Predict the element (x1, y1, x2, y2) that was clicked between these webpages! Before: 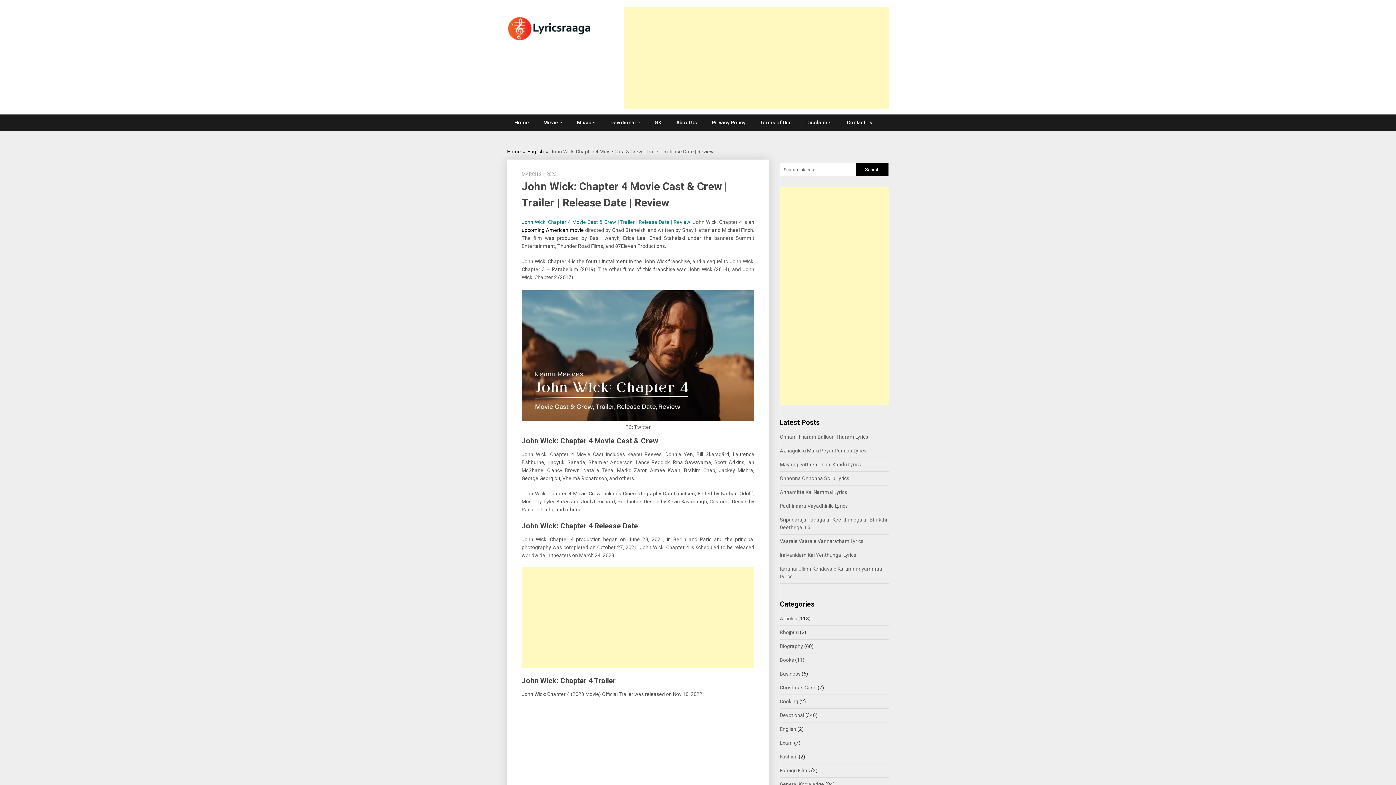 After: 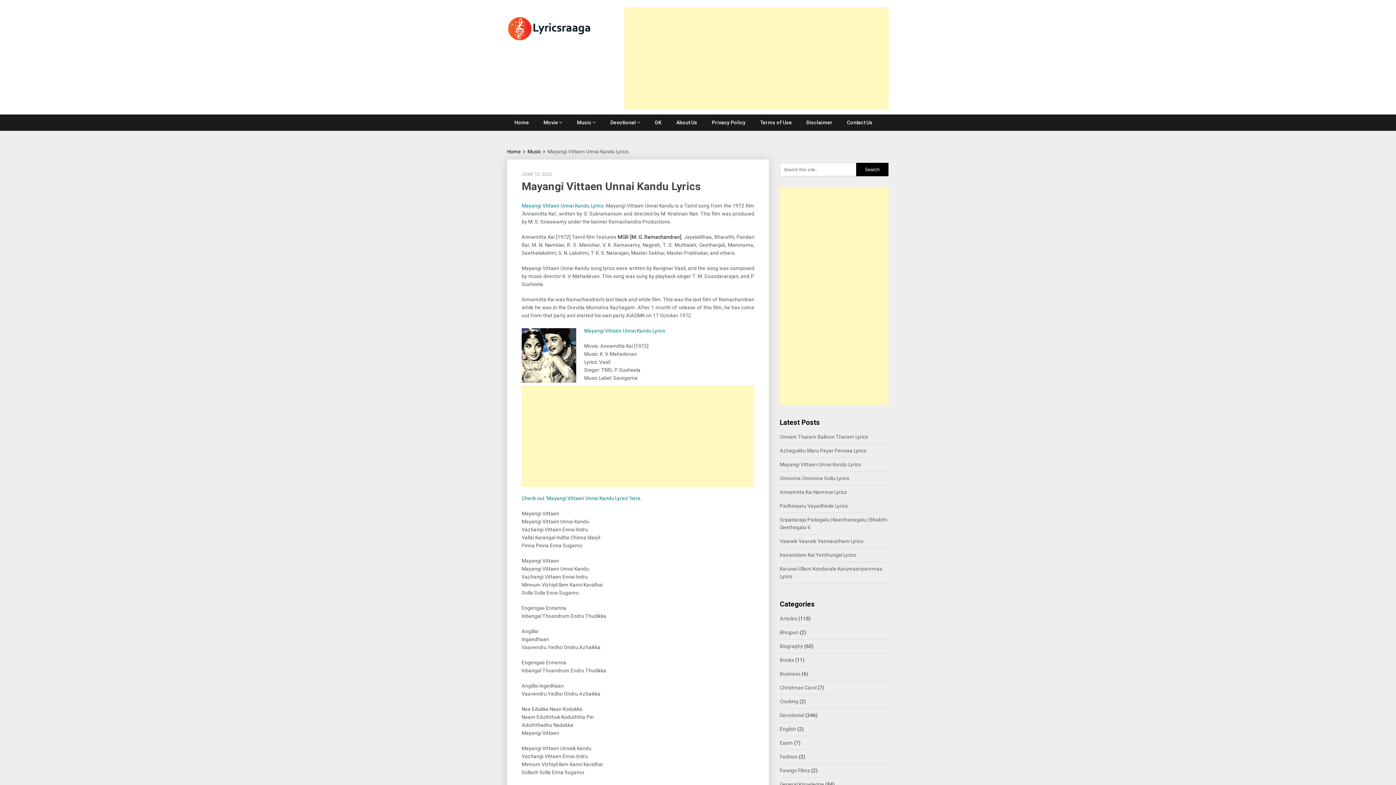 Action: bbox: (780, 461, 861, 467) label: Mayangi Vittaen Unnai Kandu Lyrics